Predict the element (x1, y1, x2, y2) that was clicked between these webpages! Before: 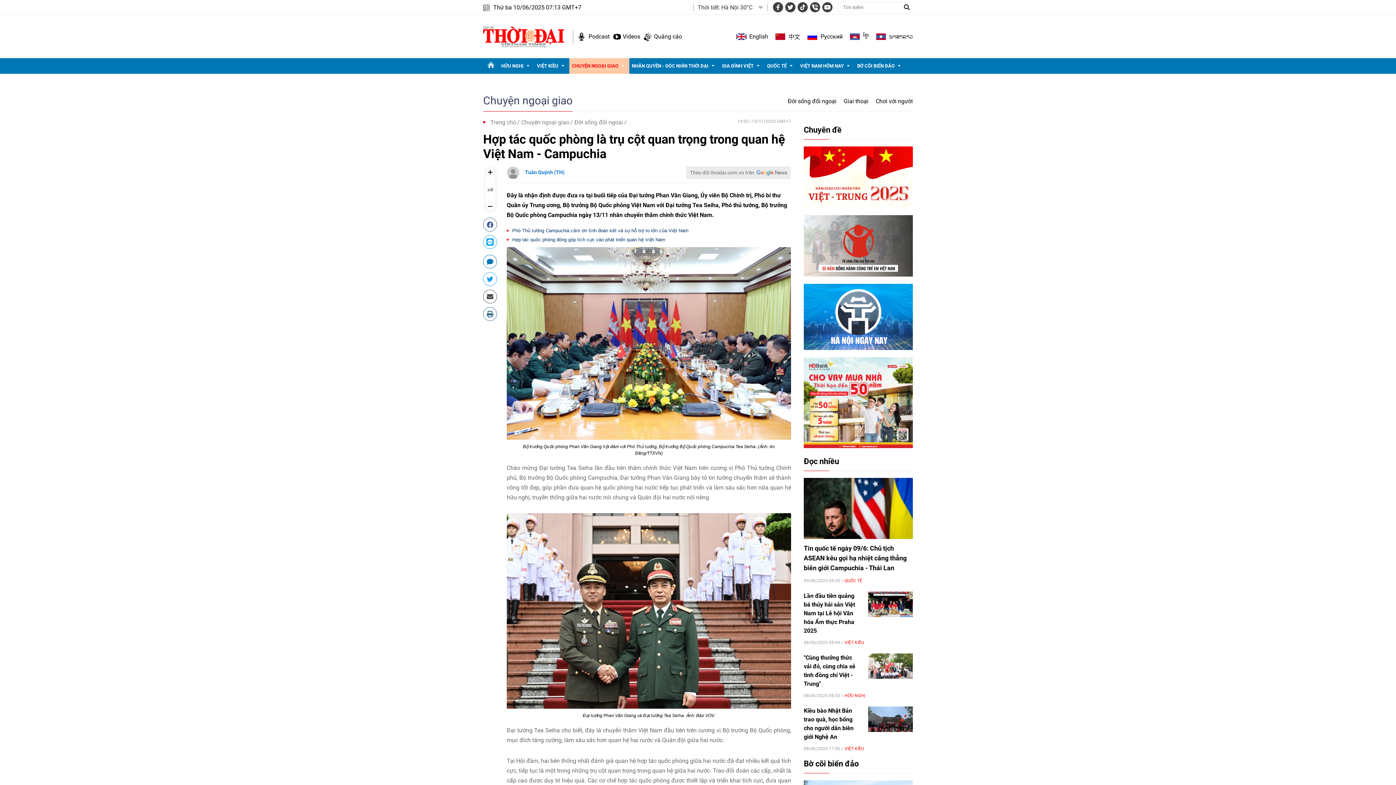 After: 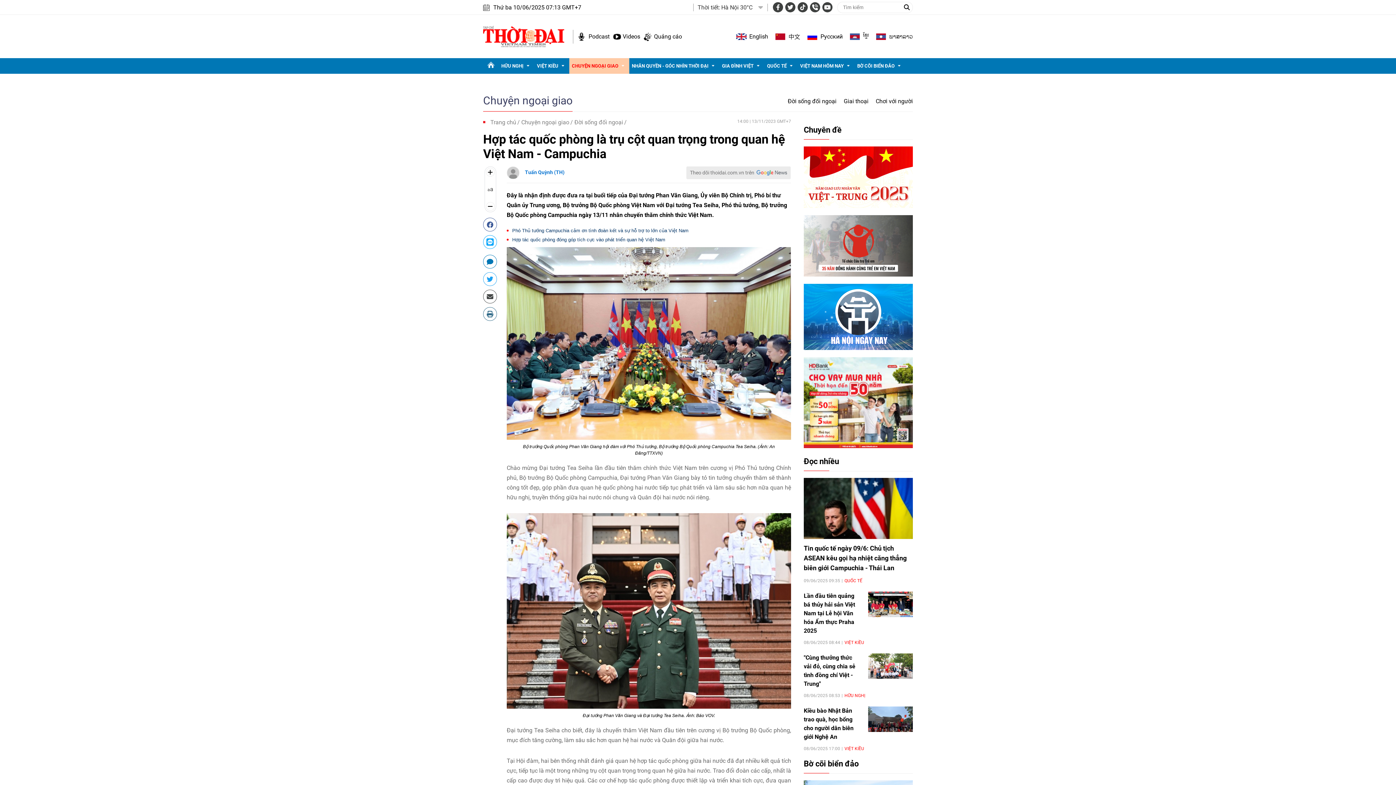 Action: bbox: (736, 30, 768, 42) label: English